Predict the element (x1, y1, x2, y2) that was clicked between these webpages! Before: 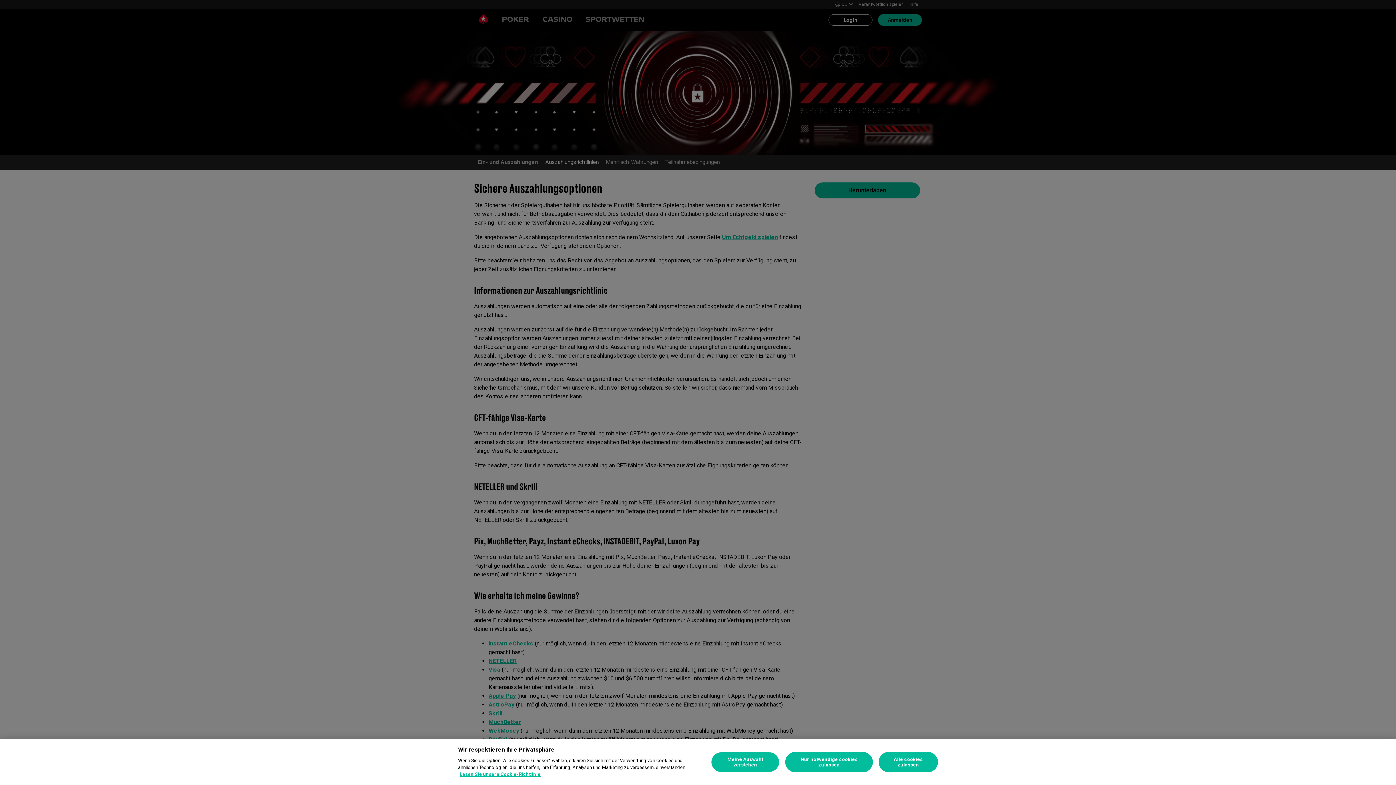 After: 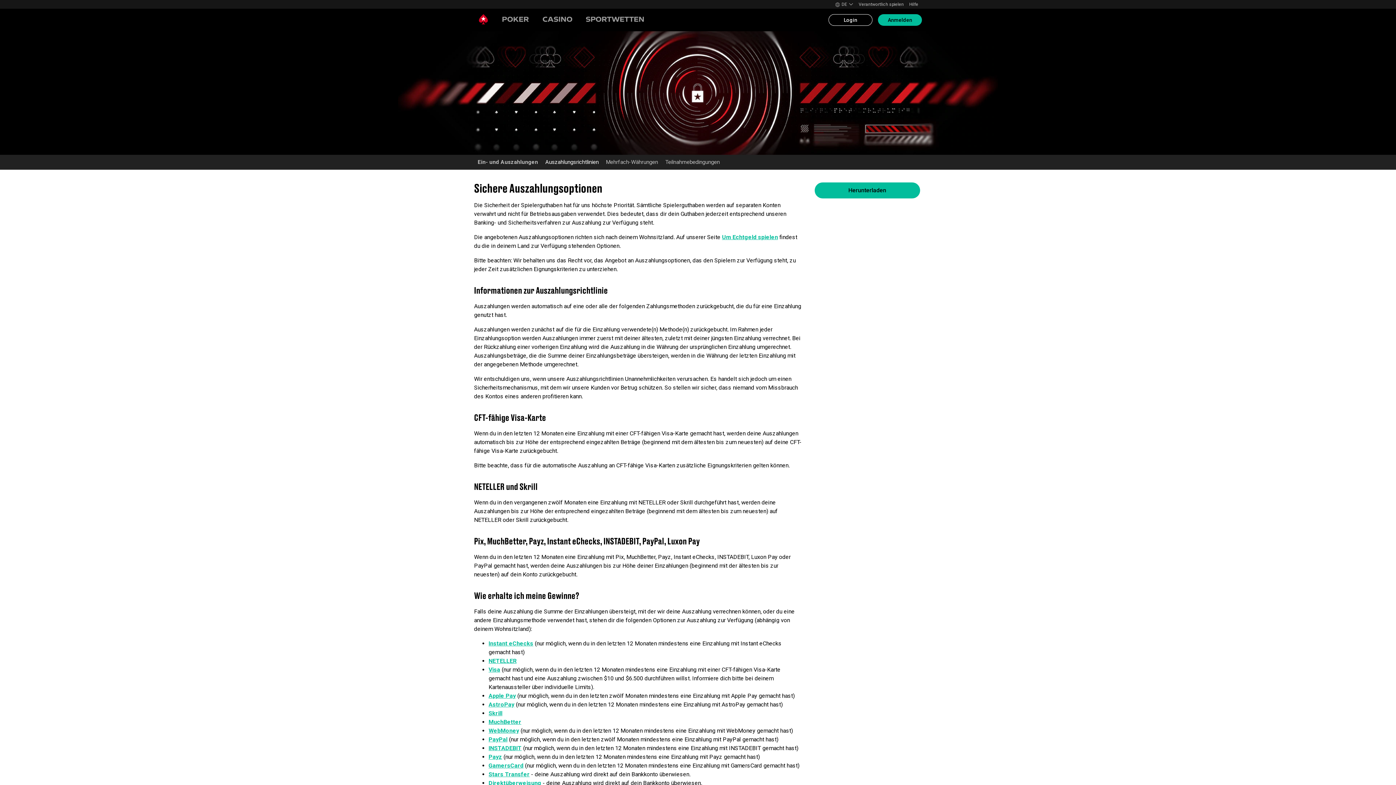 Action: bbox: (785, 752, 872, 772) label: Nur notwendige cookies zulassen